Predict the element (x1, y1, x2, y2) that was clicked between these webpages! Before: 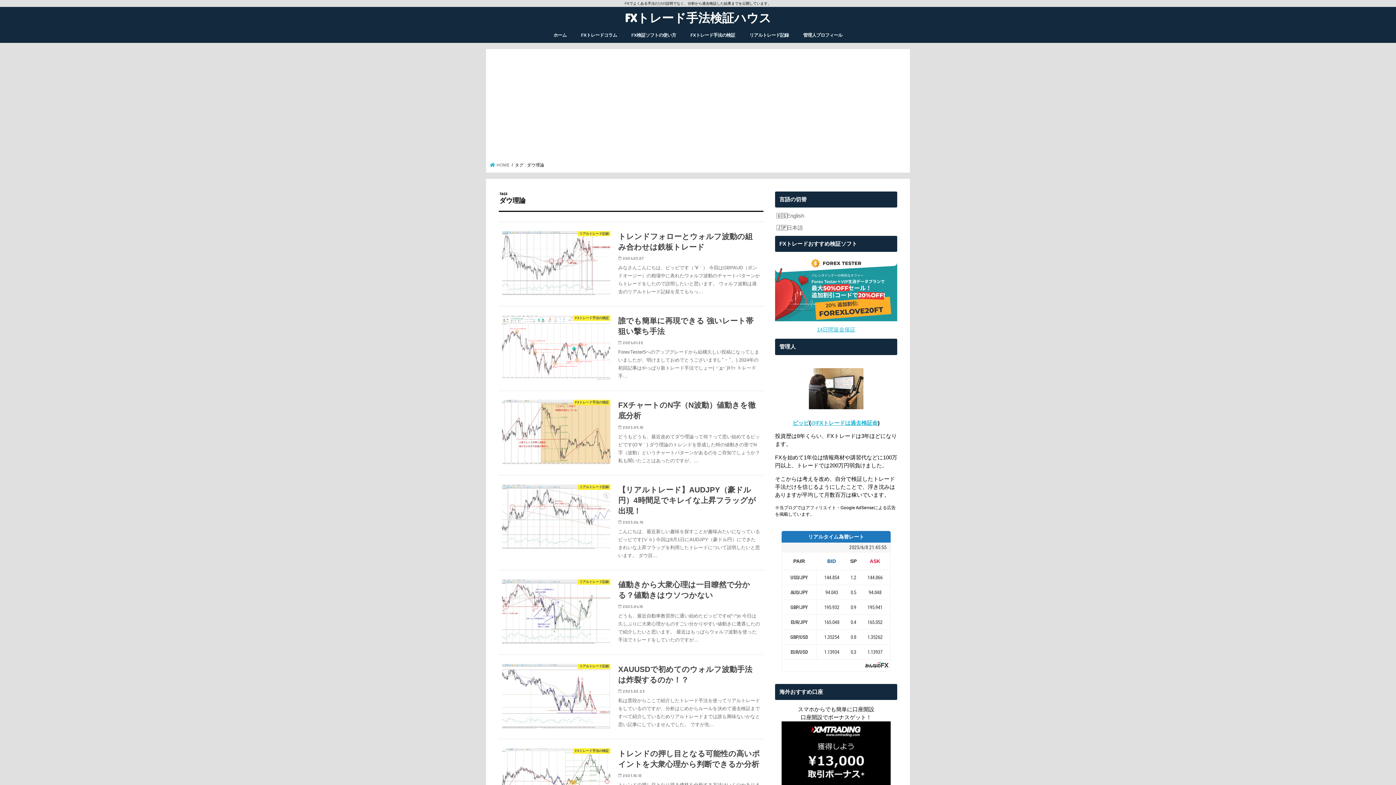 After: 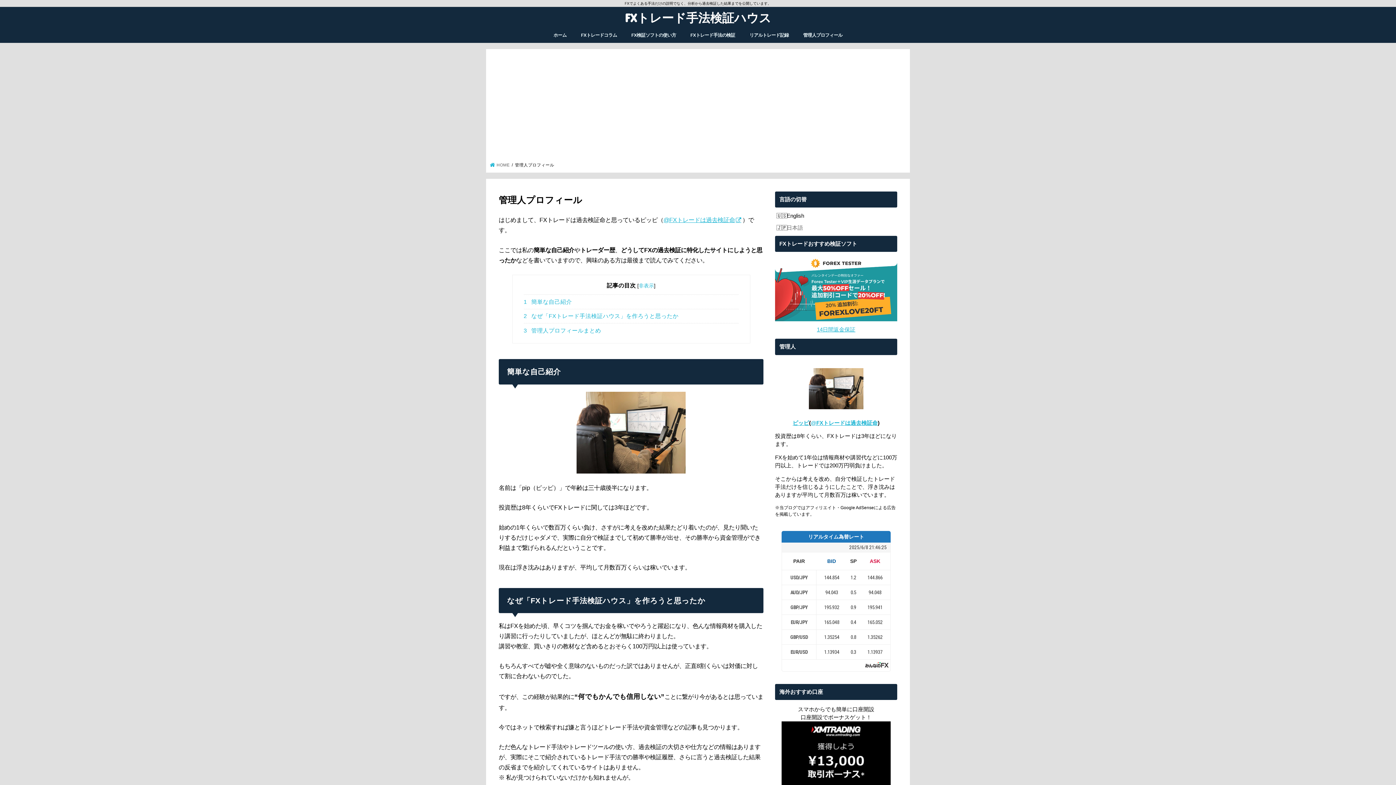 Action: label: 管理人プロフィール bbox: (796, 26, 849, 42)